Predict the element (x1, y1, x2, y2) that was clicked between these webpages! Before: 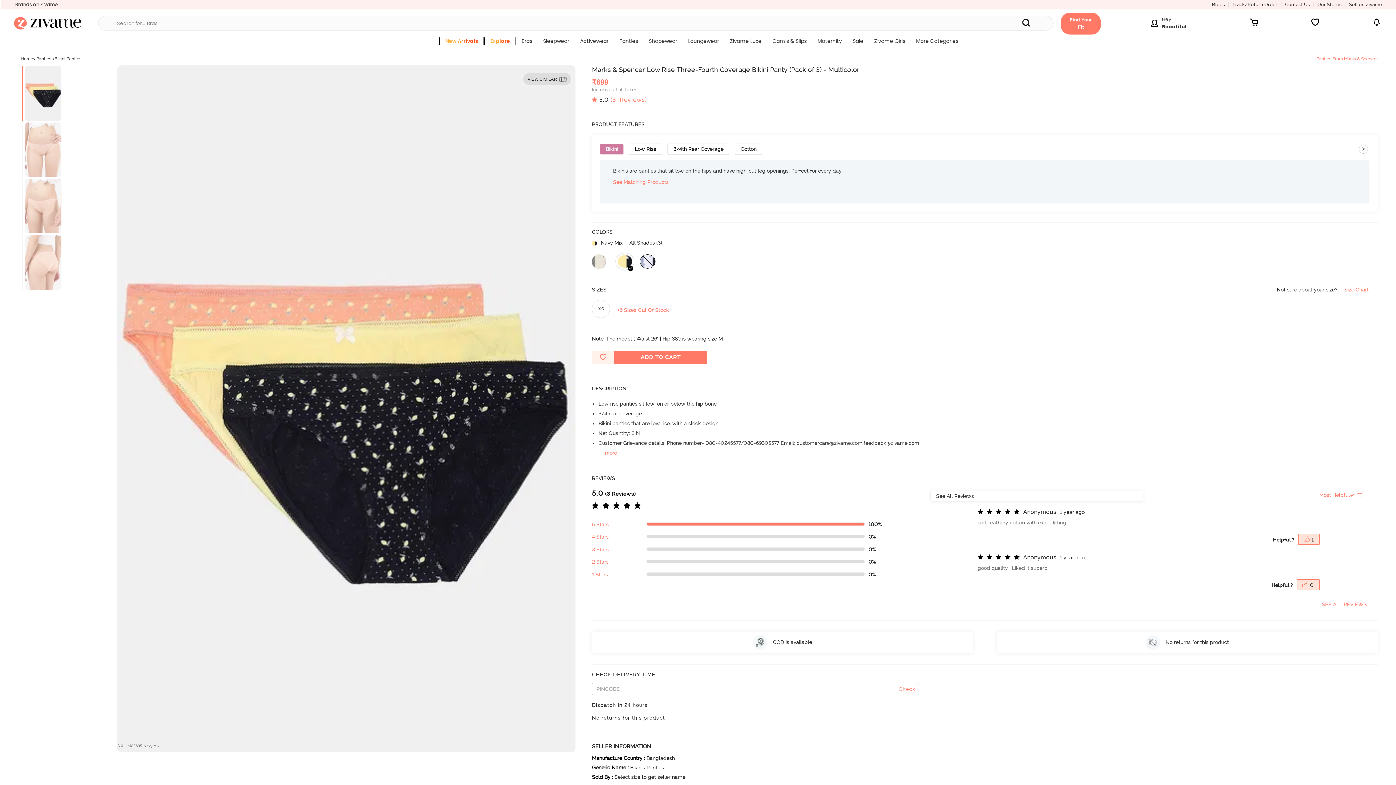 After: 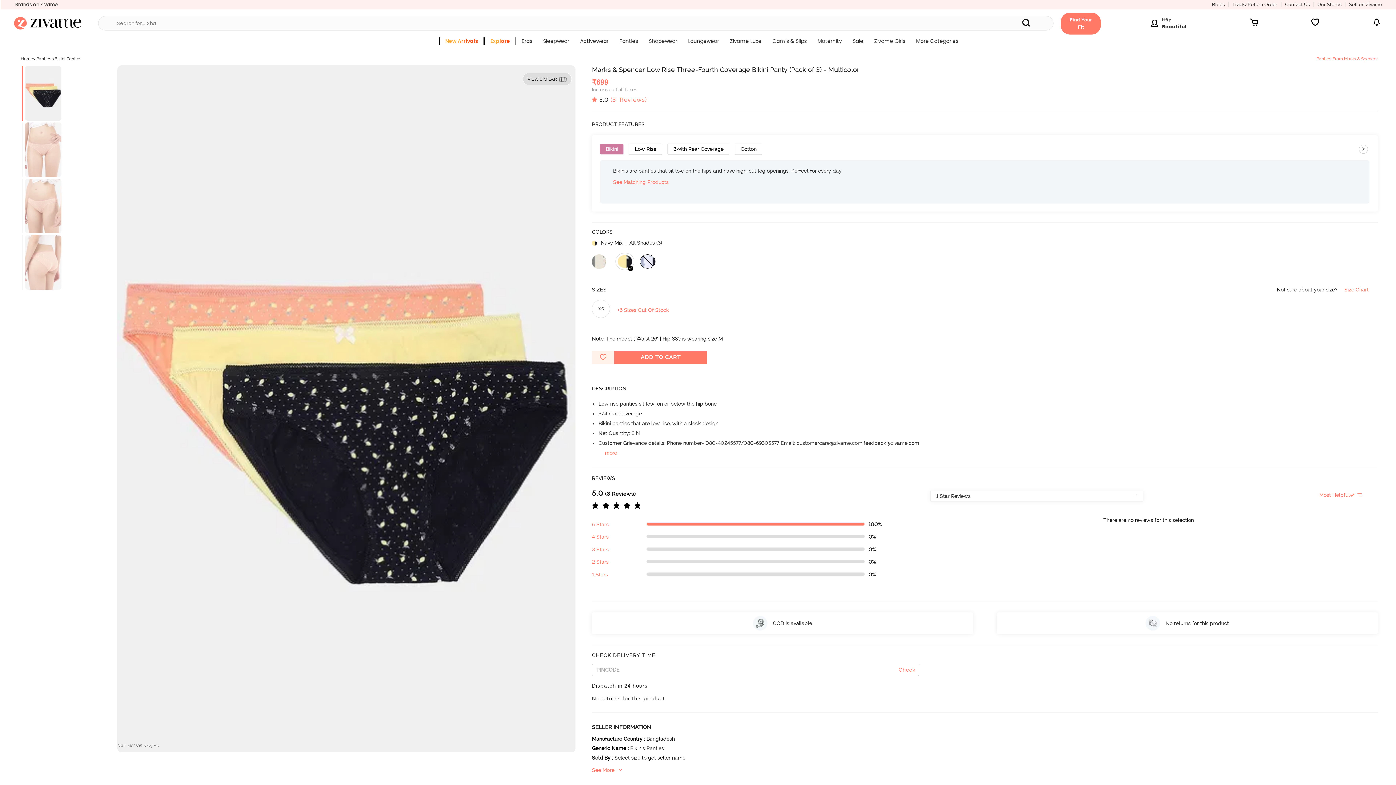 Action: bbox: (592, 570, 919, 583) label: 1 Stars

0%